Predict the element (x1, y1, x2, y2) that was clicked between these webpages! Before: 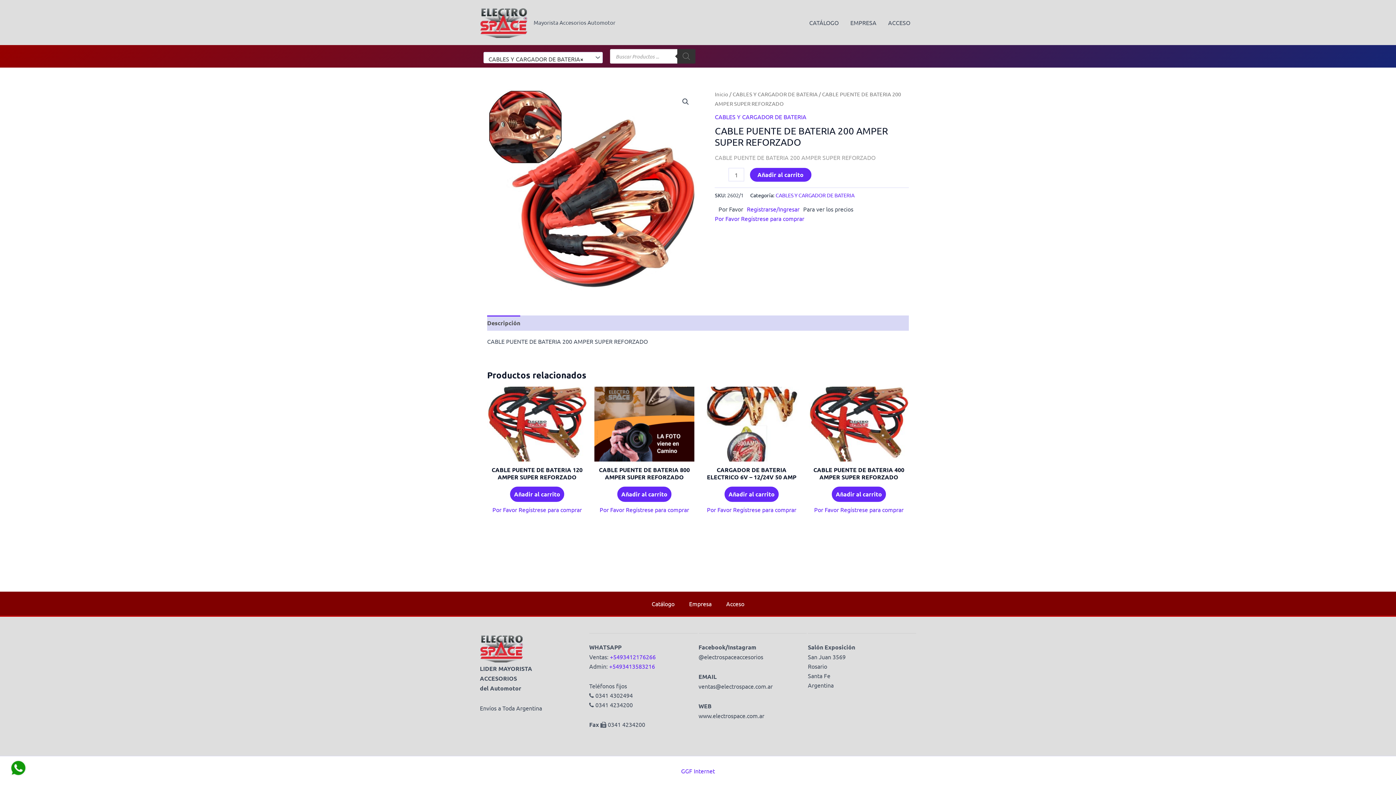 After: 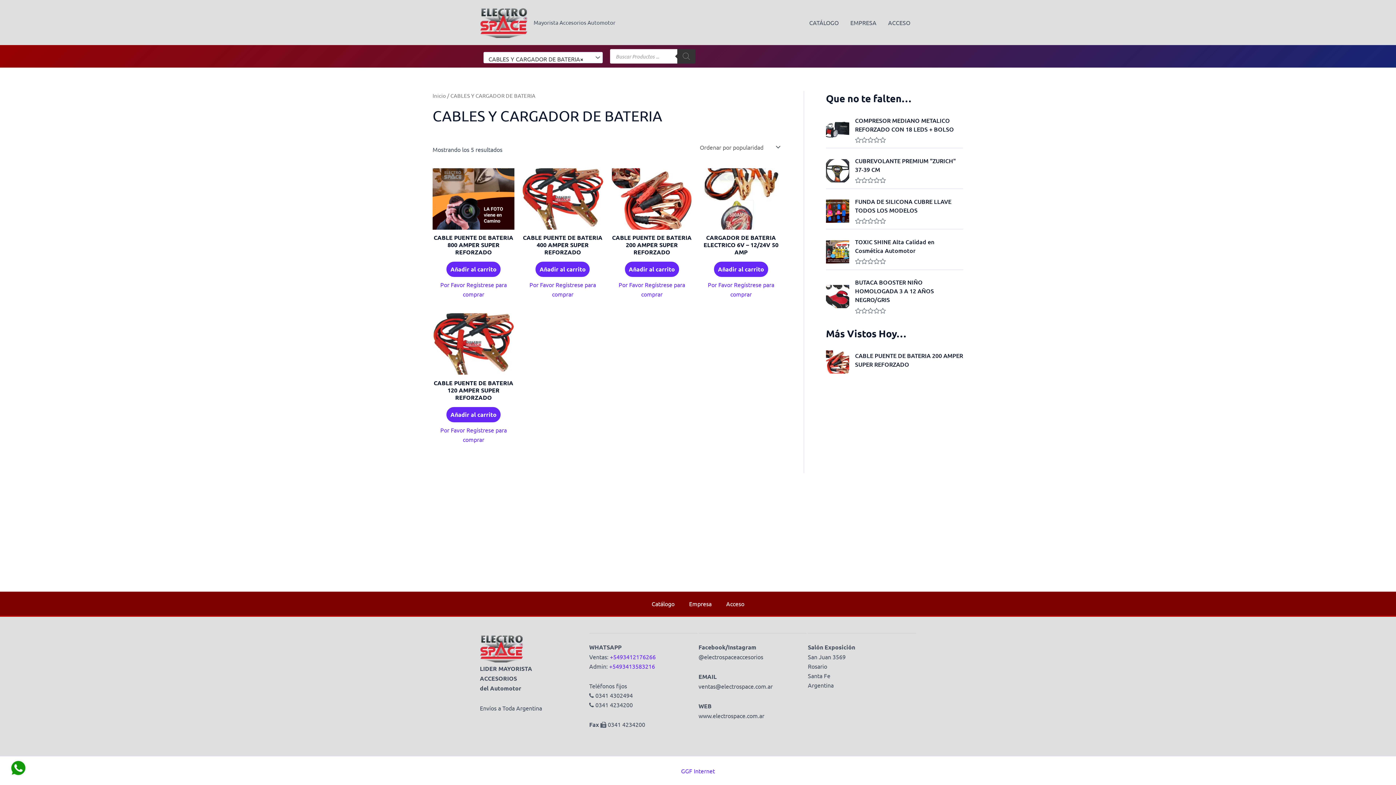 Action: bbox: (775, 191, 854, 198) label: CABLES Y CARGADOR DE BATERIA